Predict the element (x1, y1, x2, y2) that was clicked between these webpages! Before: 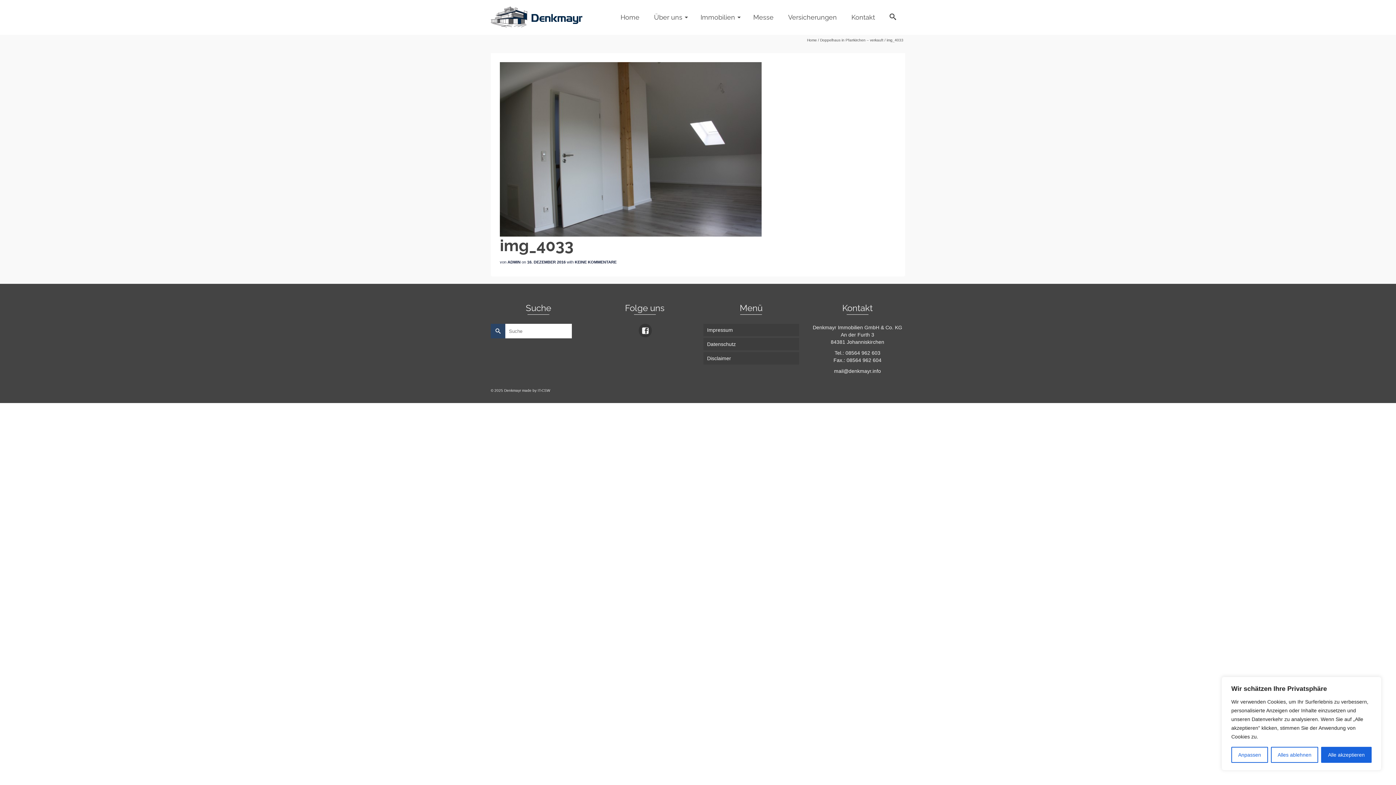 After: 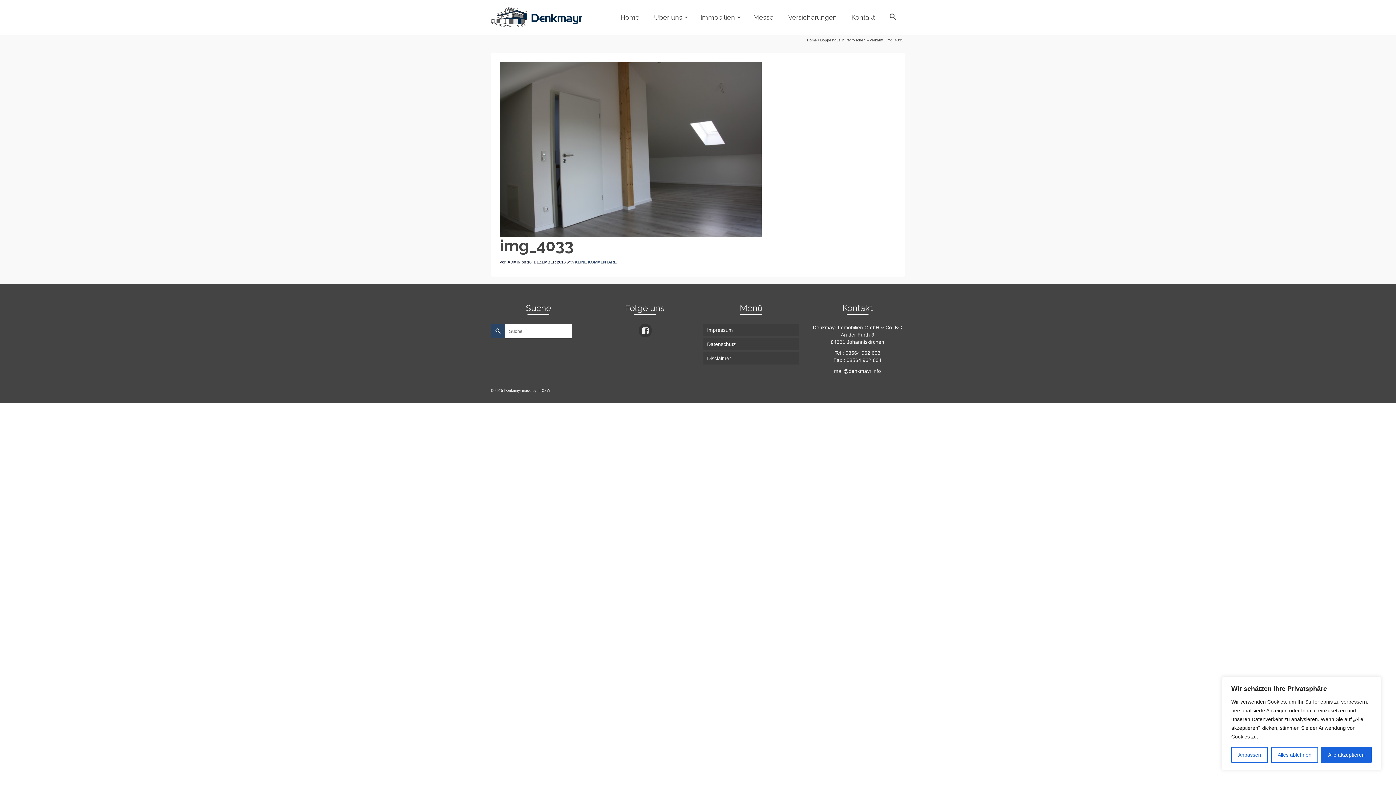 Action: label: KEINE KOMMENTARE bbox: (574, 260, 616, 264)